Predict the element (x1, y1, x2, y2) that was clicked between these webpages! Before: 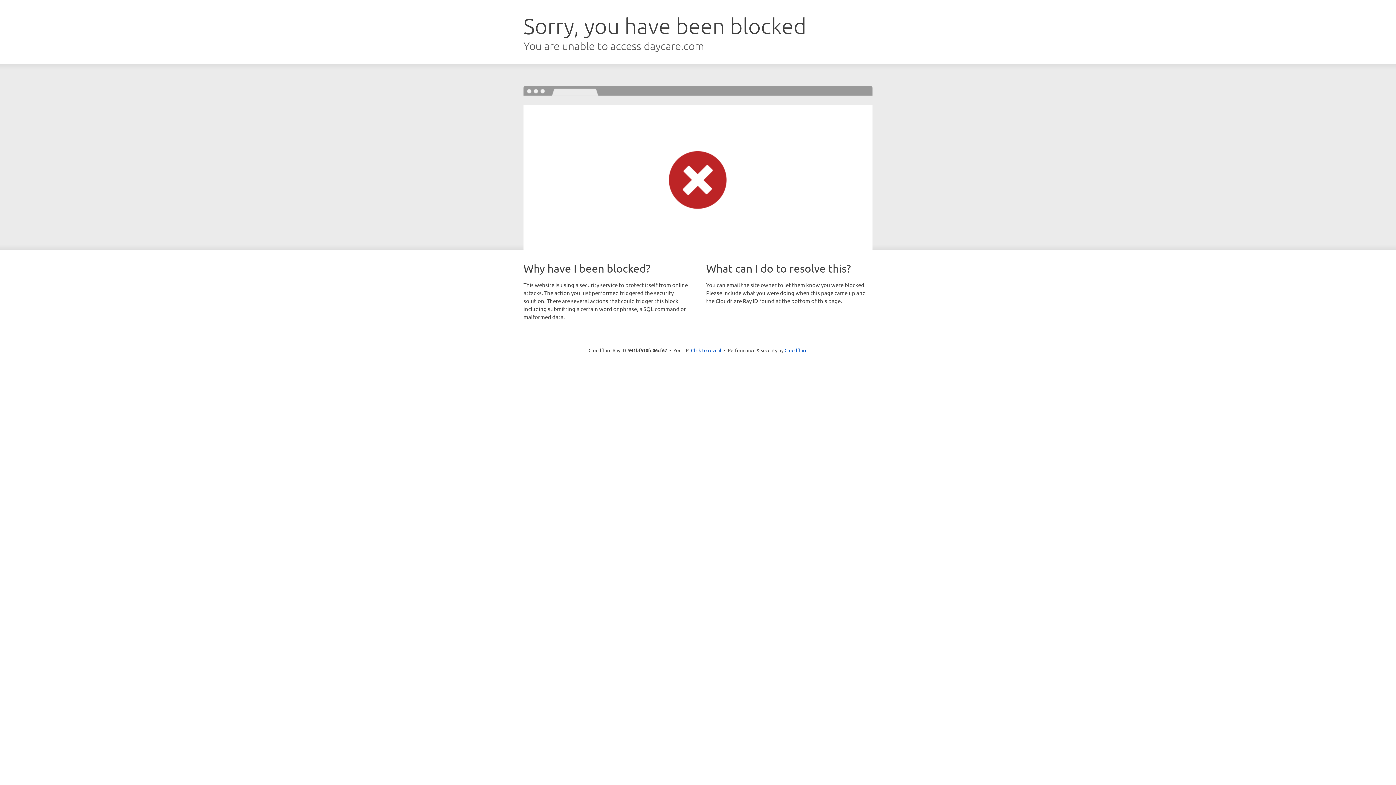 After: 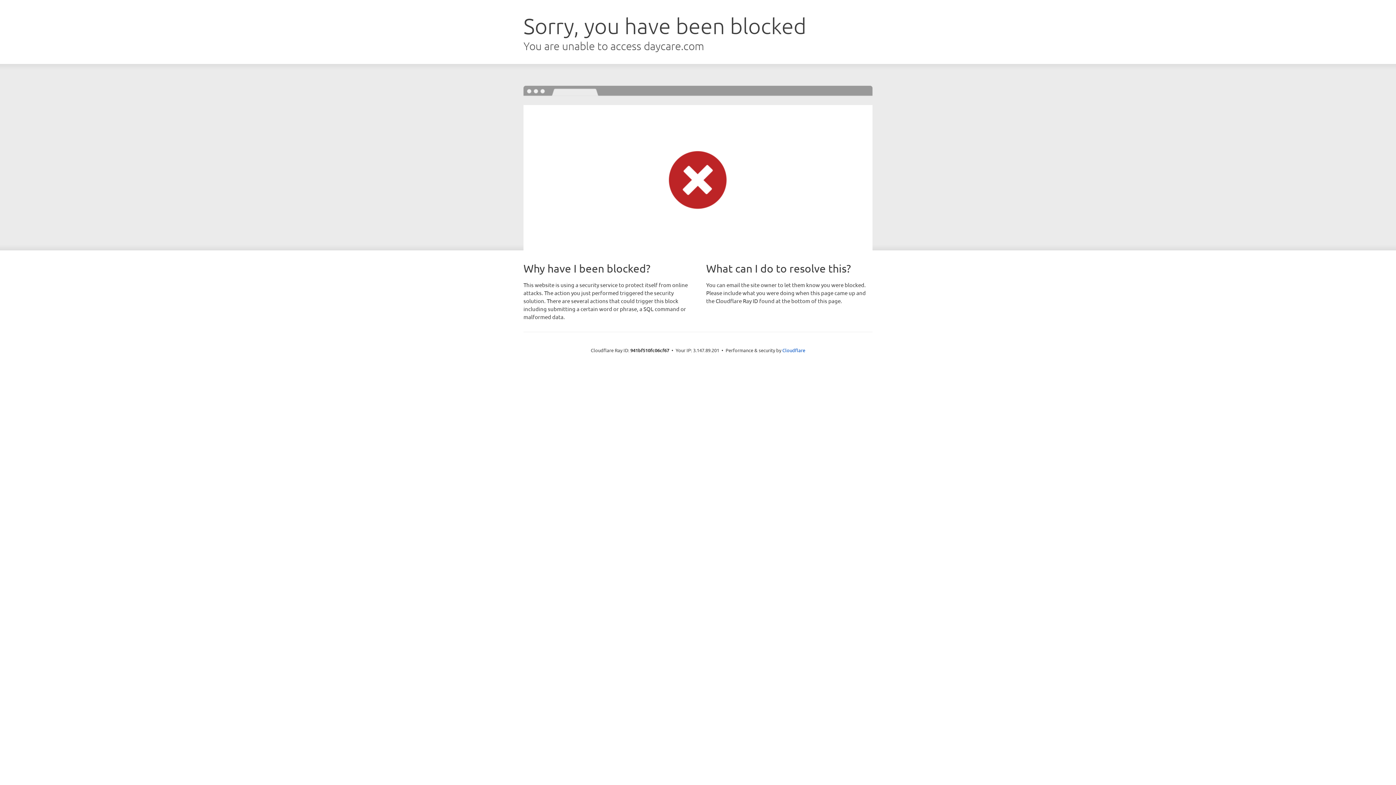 Action: label: Click to reveal bbox: (691, 346, 721, 353)